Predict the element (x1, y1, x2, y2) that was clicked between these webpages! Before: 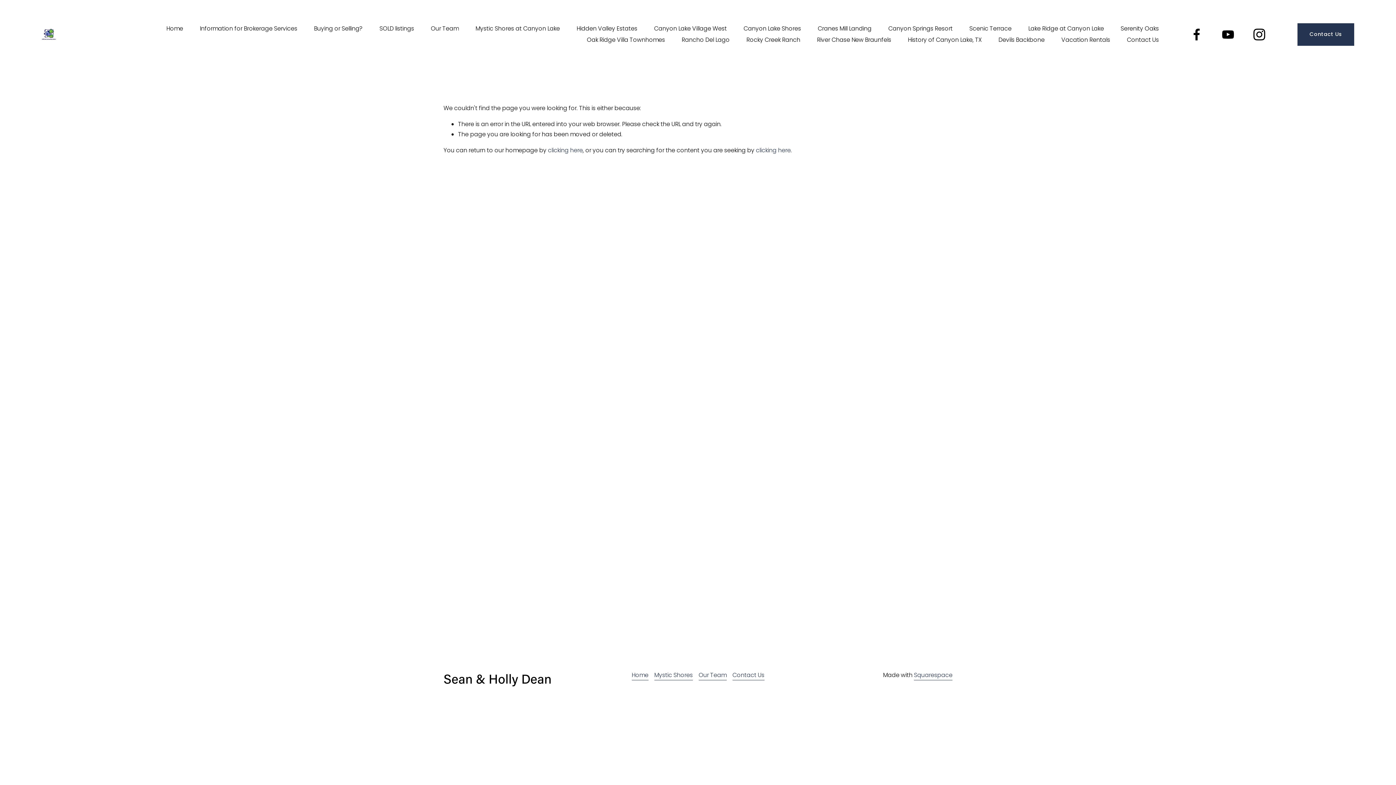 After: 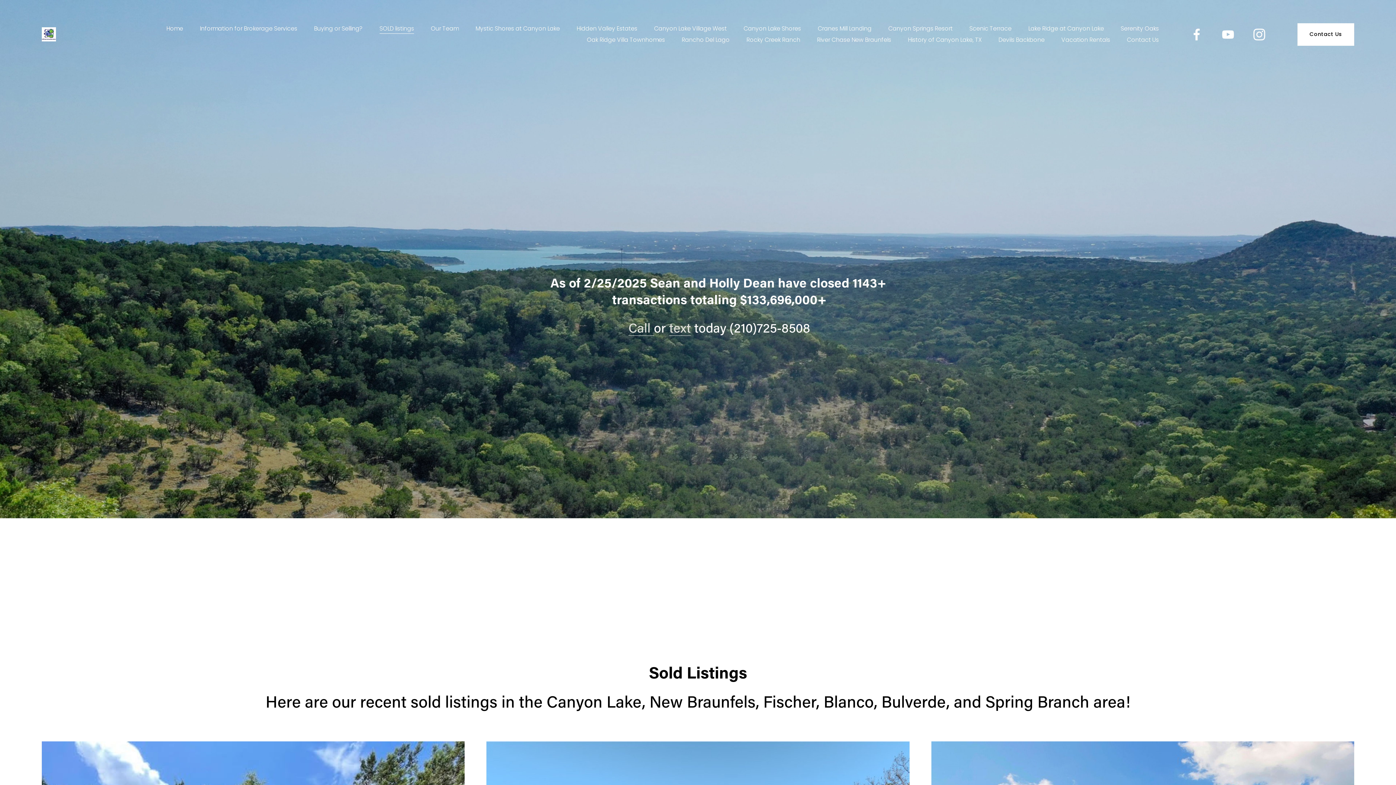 Action: bbox: (379, 23, 414, 34) label: SOLD listings